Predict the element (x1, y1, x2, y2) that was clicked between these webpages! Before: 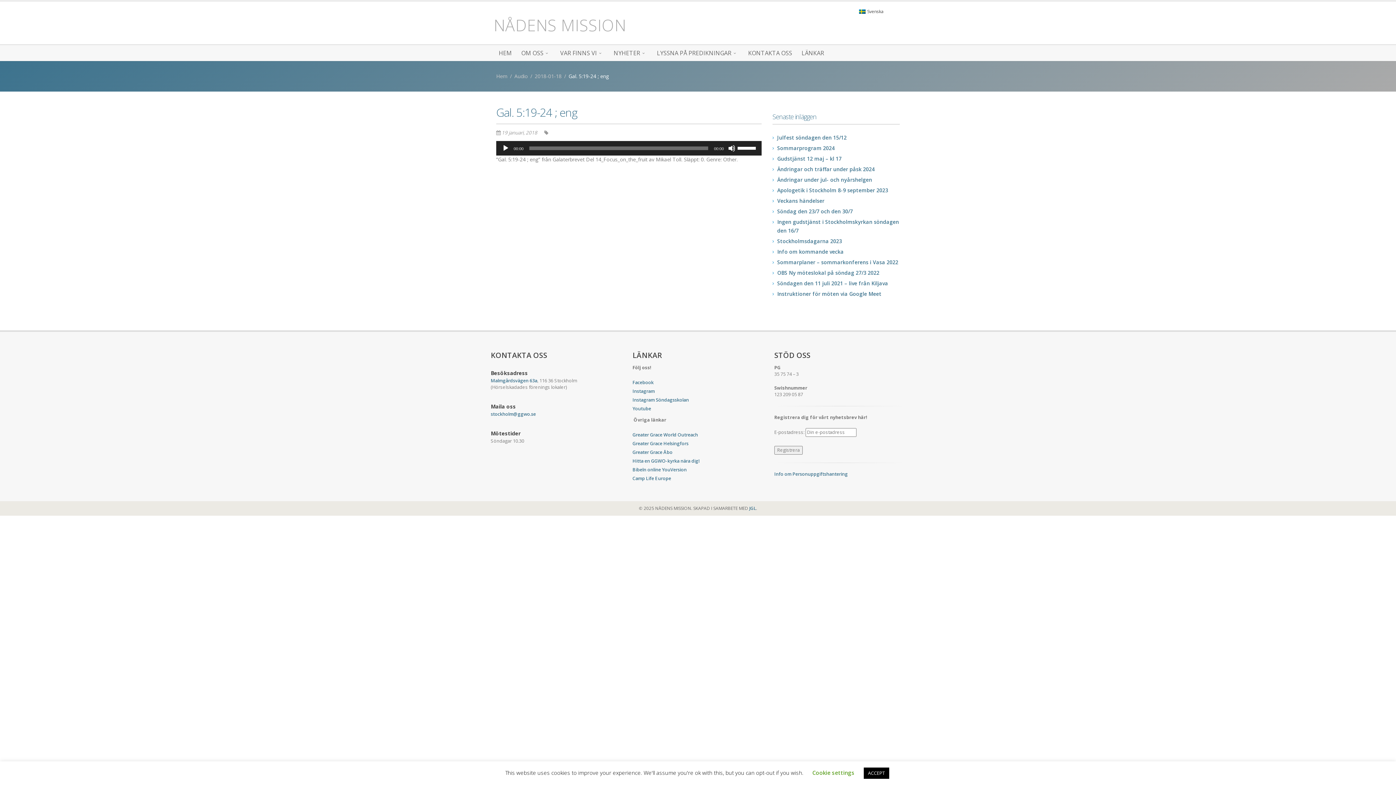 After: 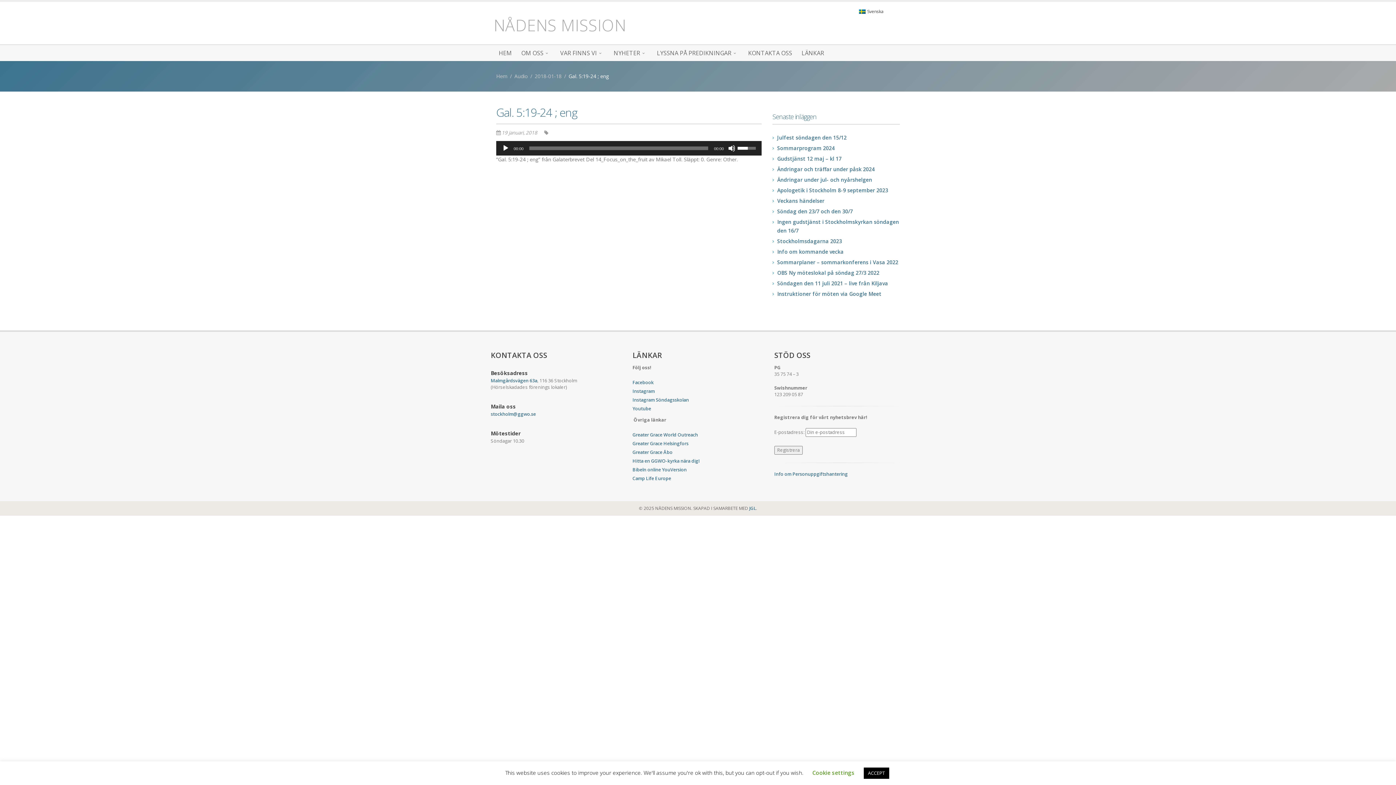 Action: bbox: (737, 141, 758, 154) label: Volymkontroll